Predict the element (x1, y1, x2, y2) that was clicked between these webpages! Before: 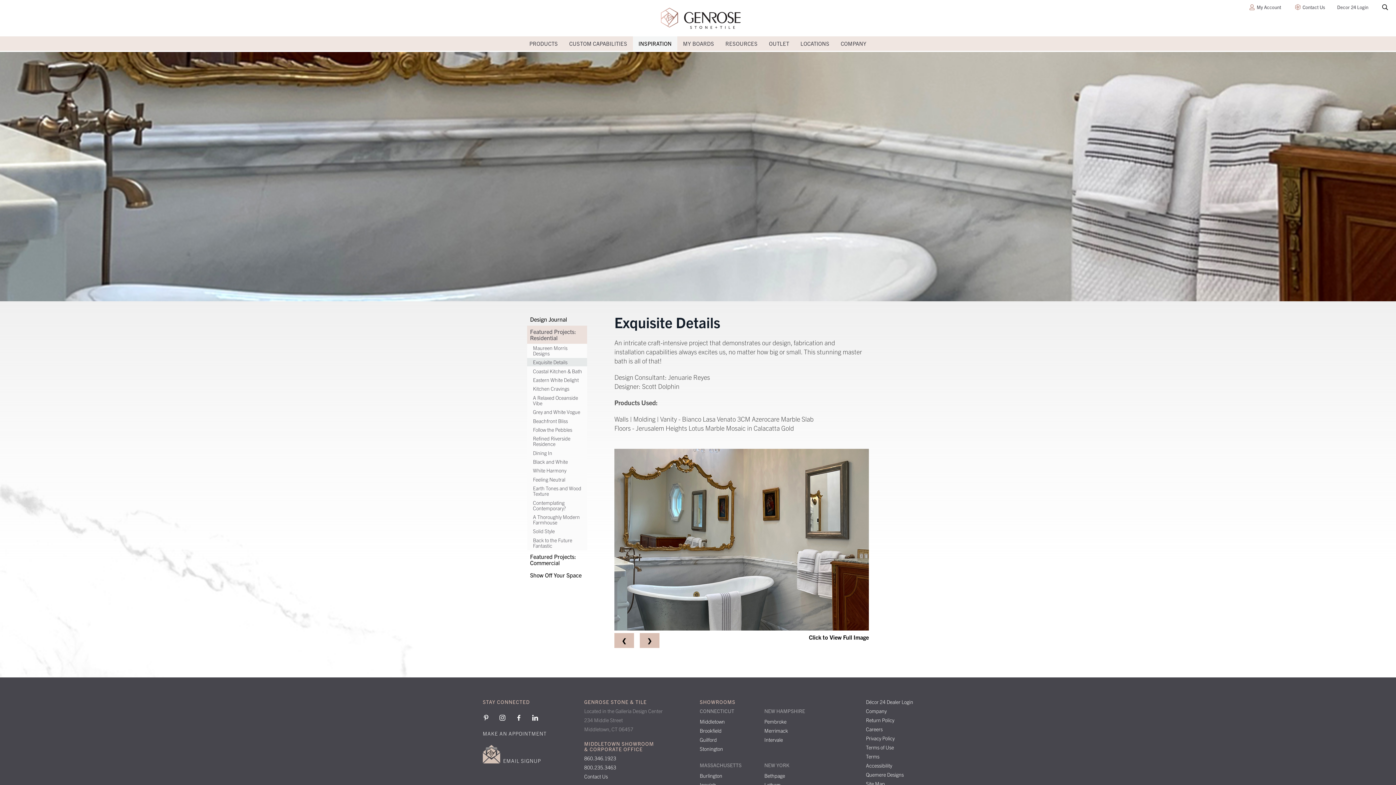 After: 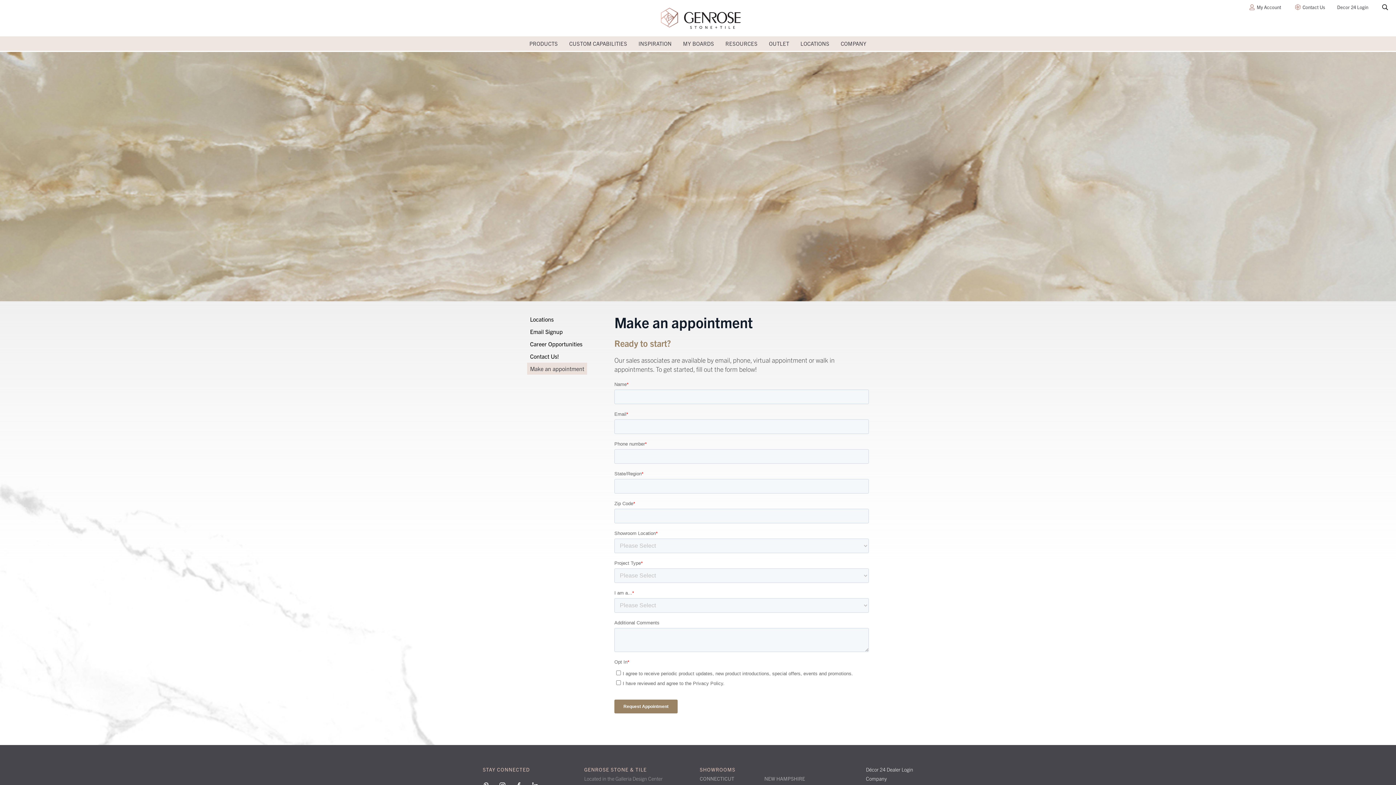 Action: label: MAKE AN APPOINTMENT bbox: (482, 730, 546, 736)